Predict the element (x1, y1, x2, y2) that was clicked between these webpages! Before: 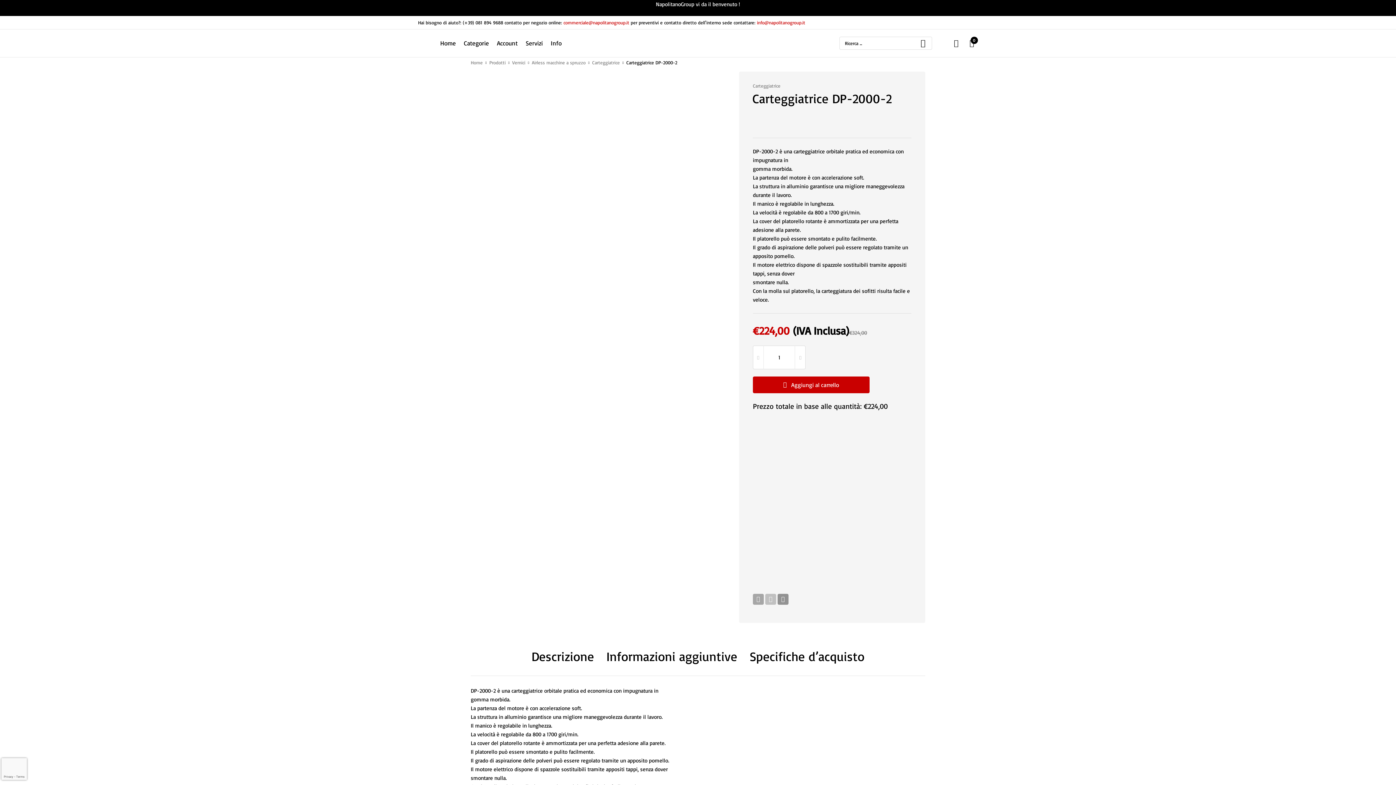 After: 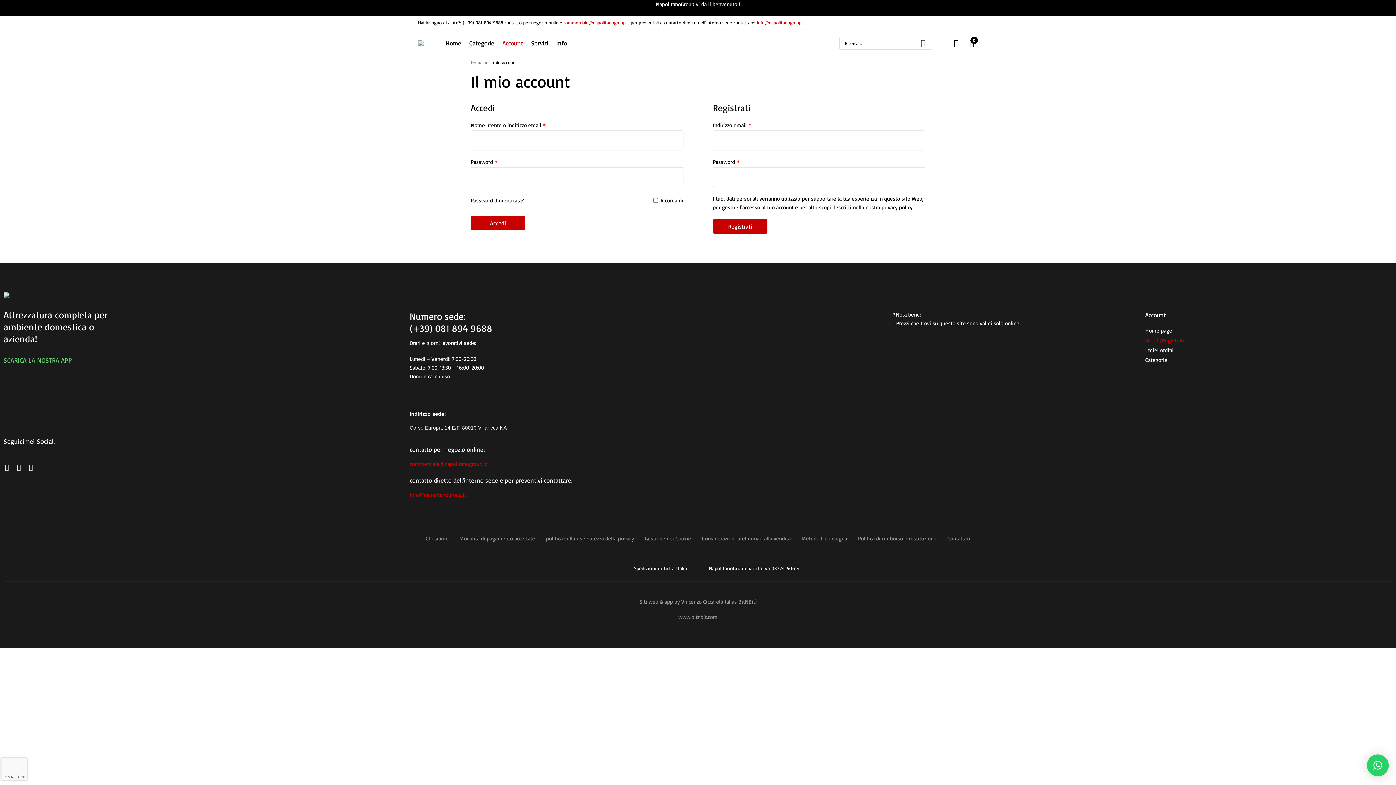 Action: label: Account bbox: (497, 36, 517, 49)